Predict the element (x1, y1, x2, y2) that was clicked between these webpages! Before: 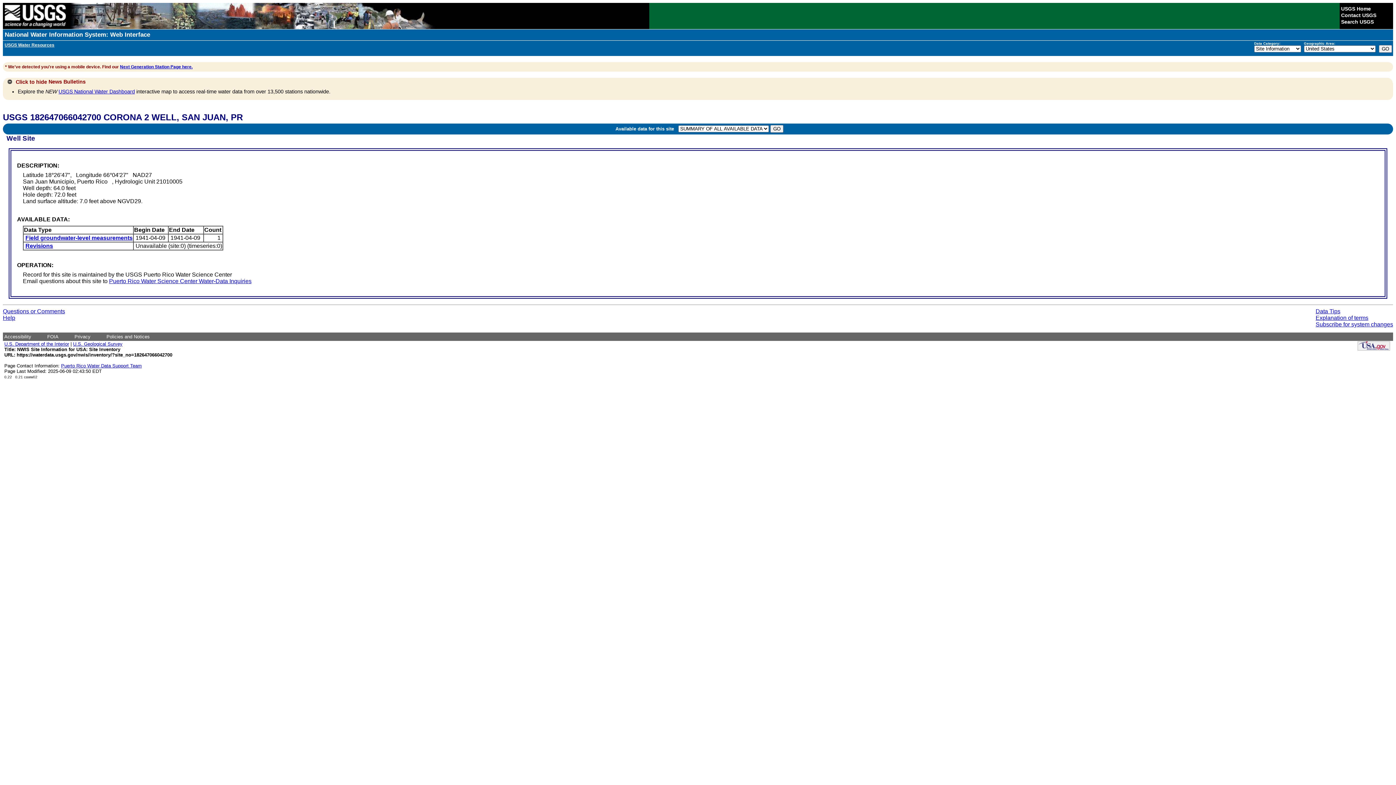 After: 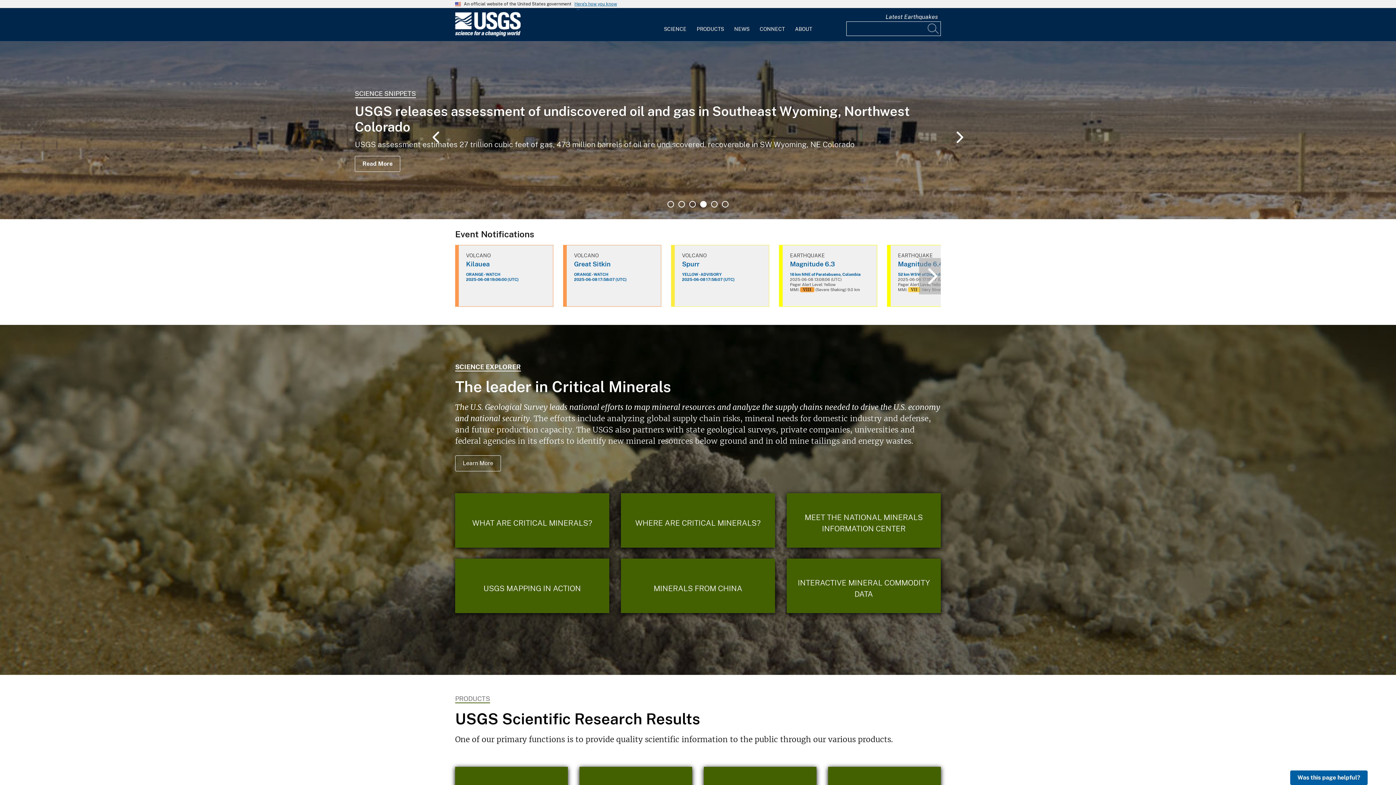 Action: bbox: (2, 24, 67, 30)